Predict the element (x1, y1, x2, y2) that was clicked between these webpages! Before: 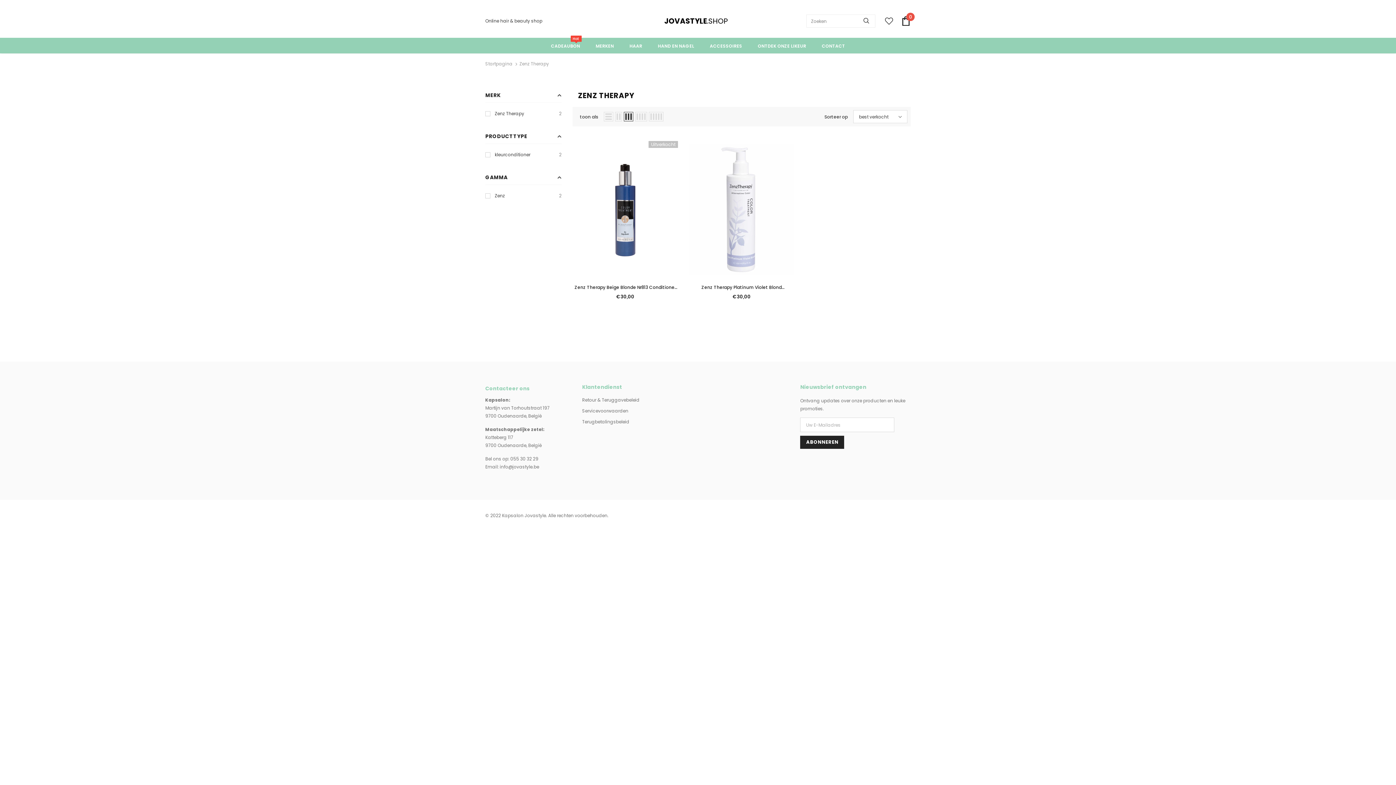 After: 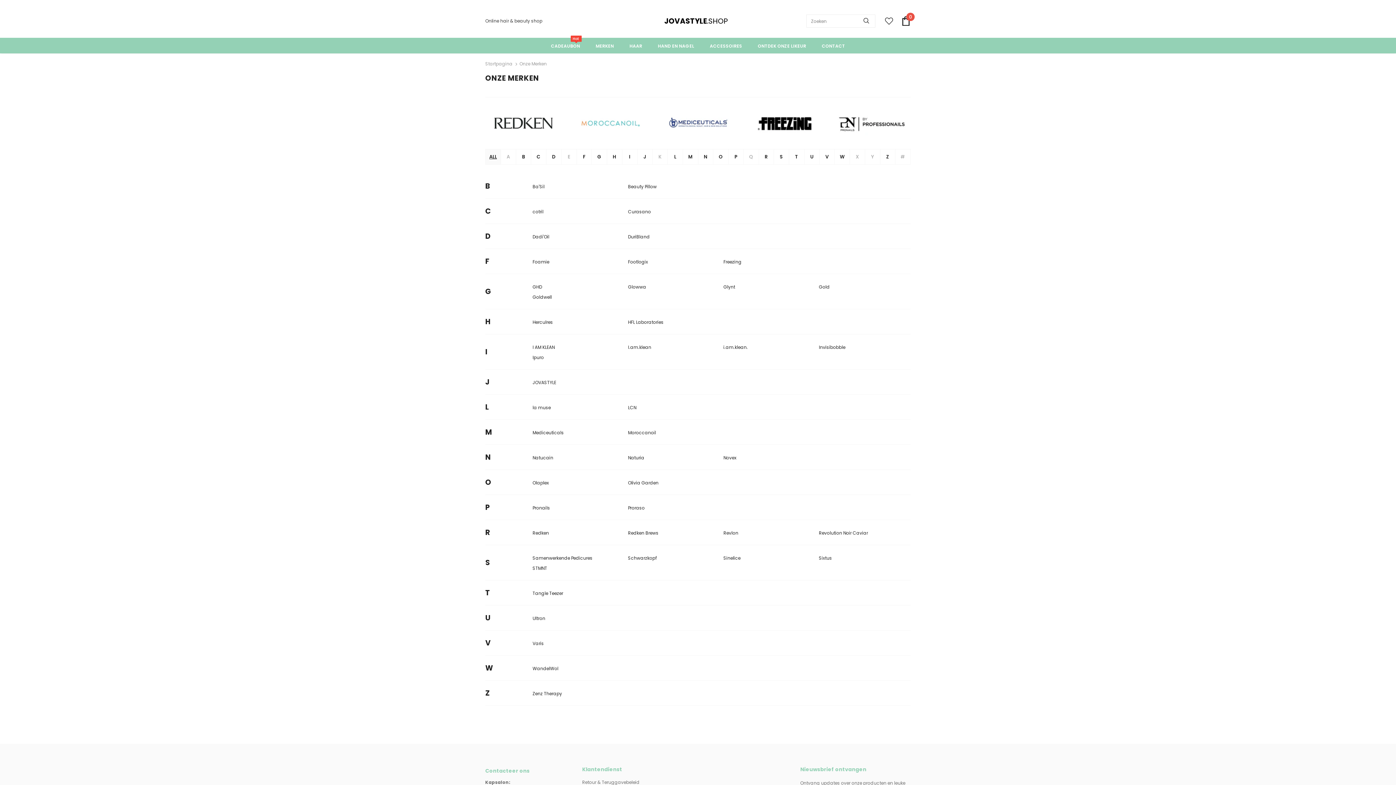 Action: bbox: (595, 37, 614, 53) label: MERKEN